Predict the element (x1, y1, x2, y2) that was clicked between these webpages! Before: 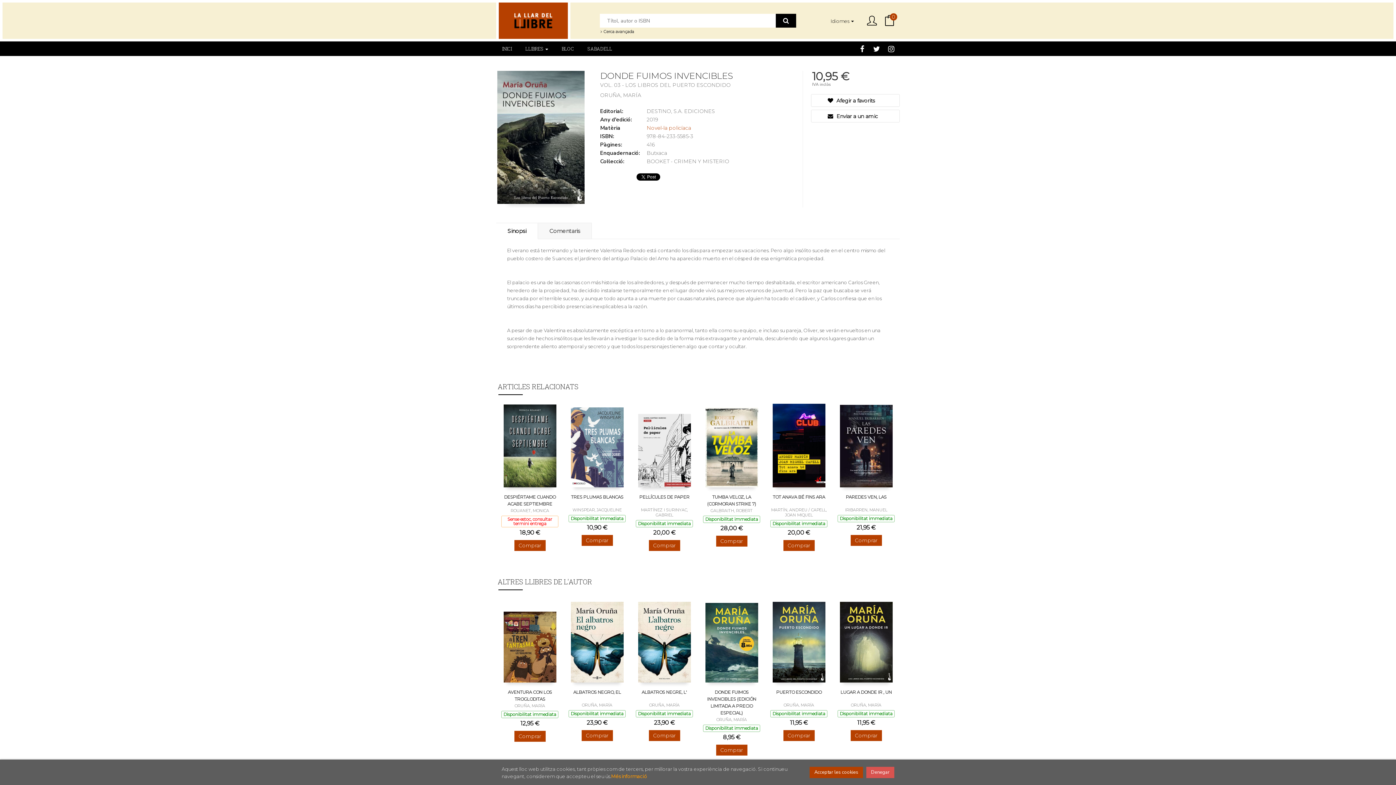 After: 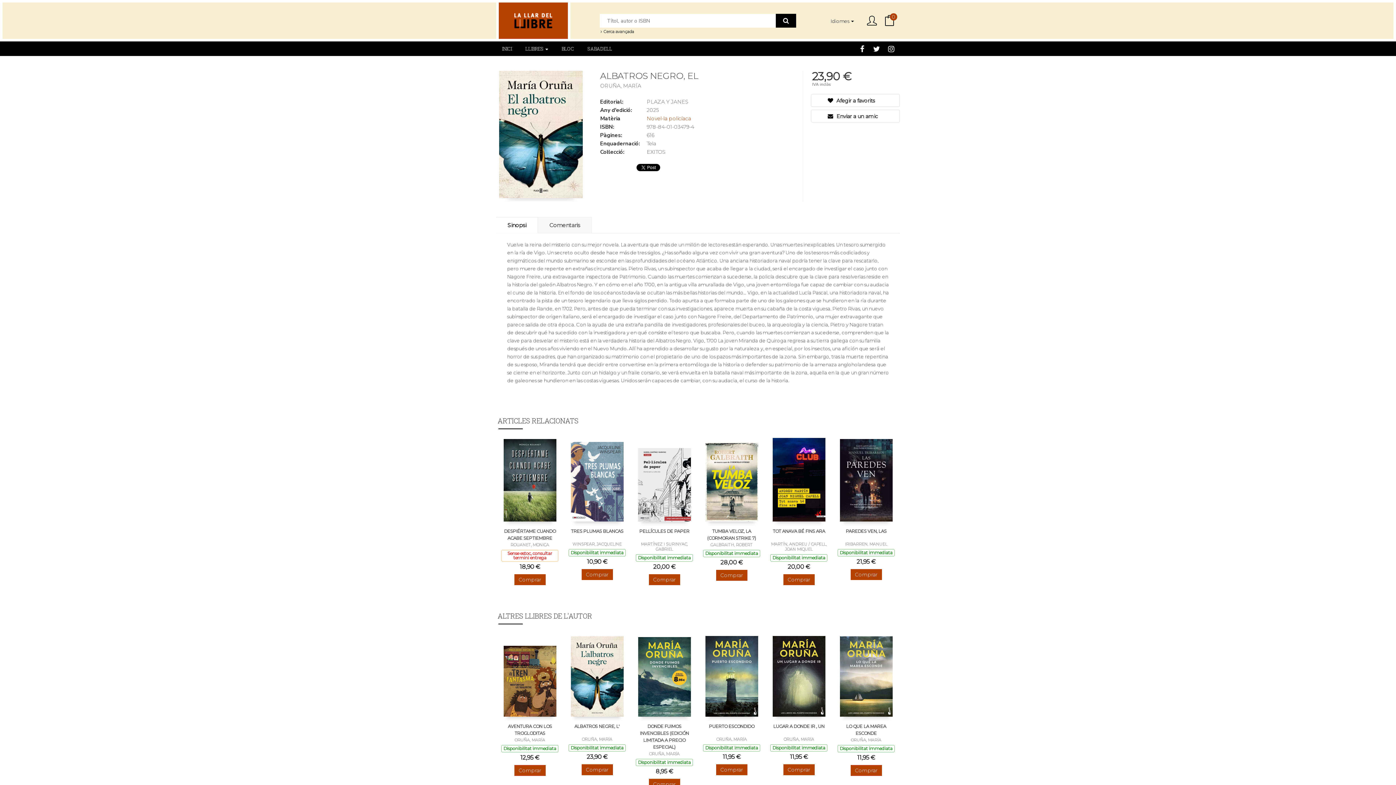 Action: bbox: (573, 689, 621, 695) label: ALBATROS NEGRO, EL